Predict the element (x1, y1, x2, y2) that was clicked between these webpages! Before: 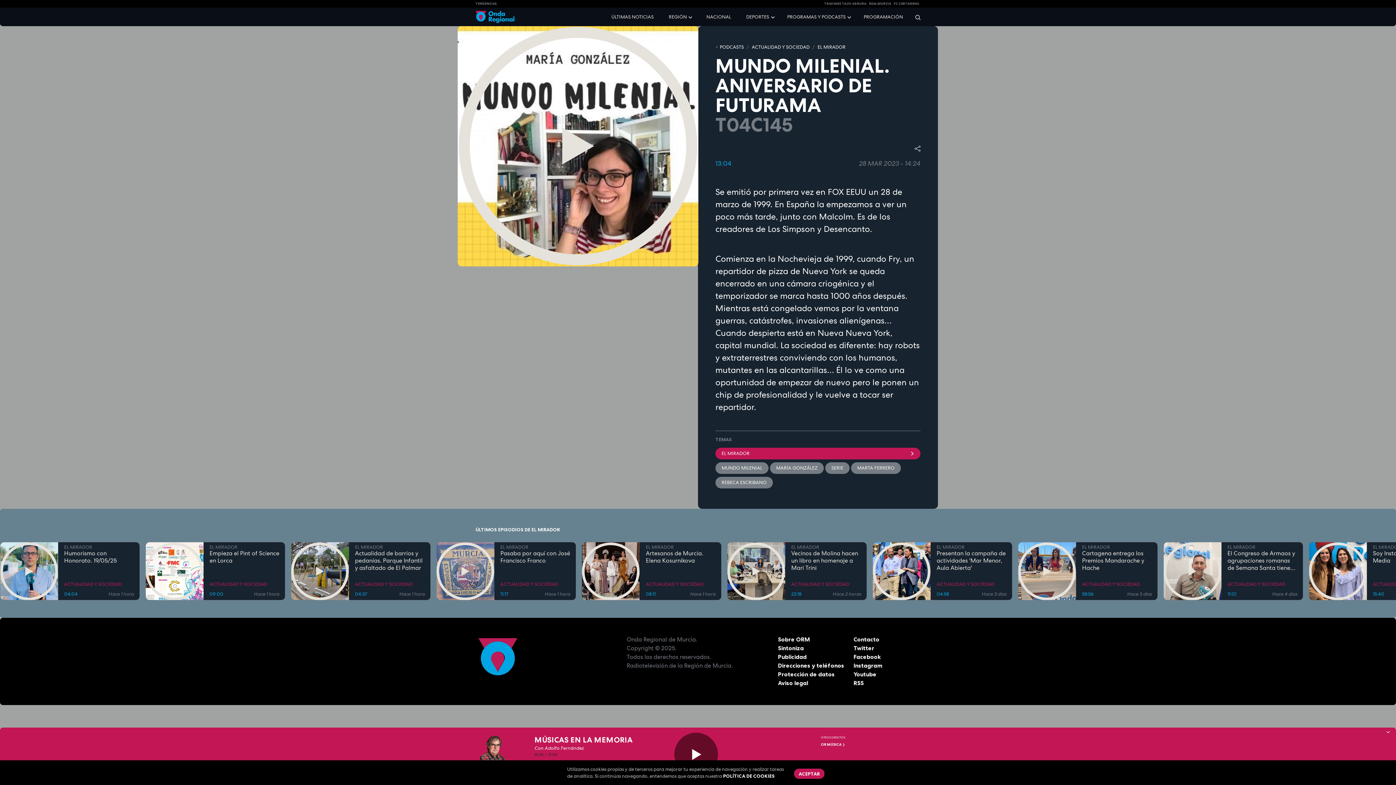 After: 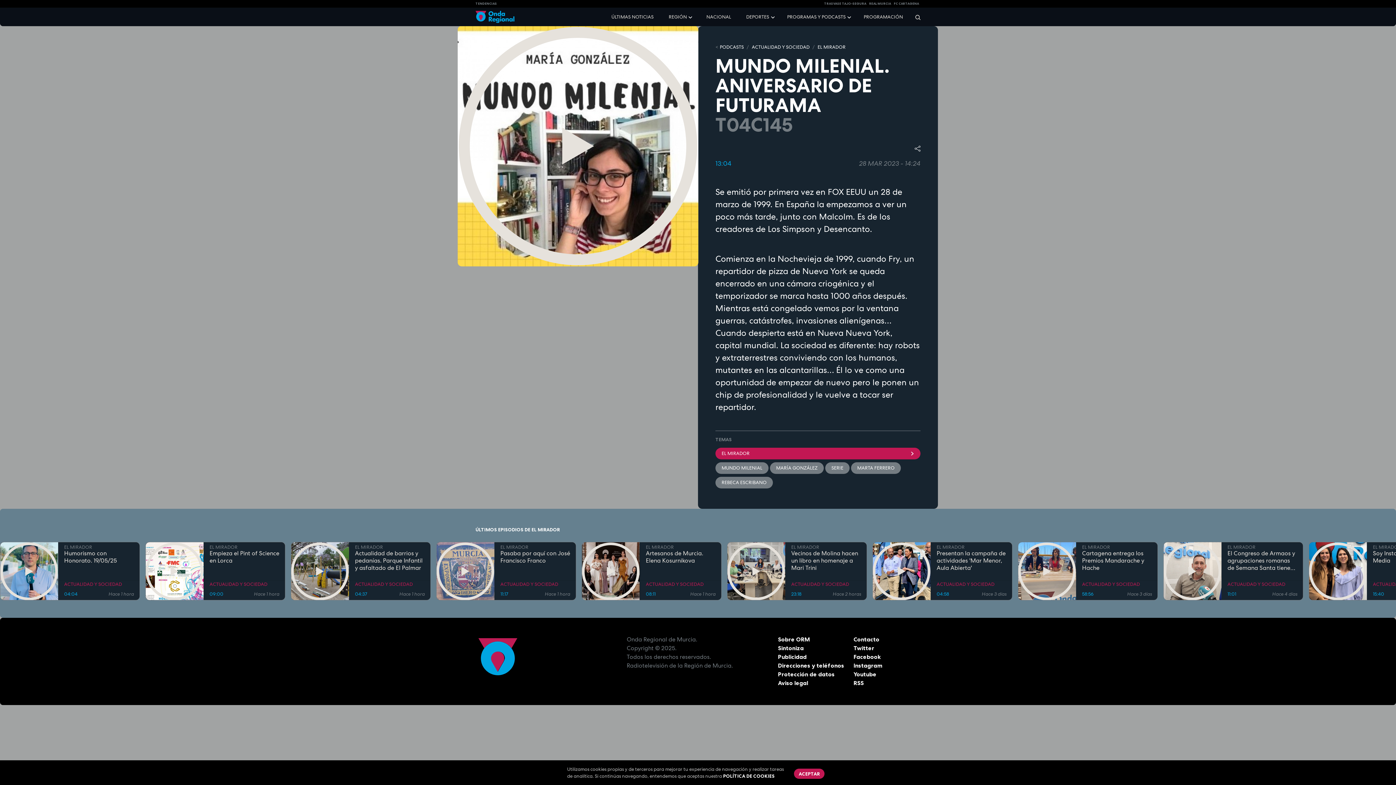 Action: bbox: (1384, 728, 1396, 741)